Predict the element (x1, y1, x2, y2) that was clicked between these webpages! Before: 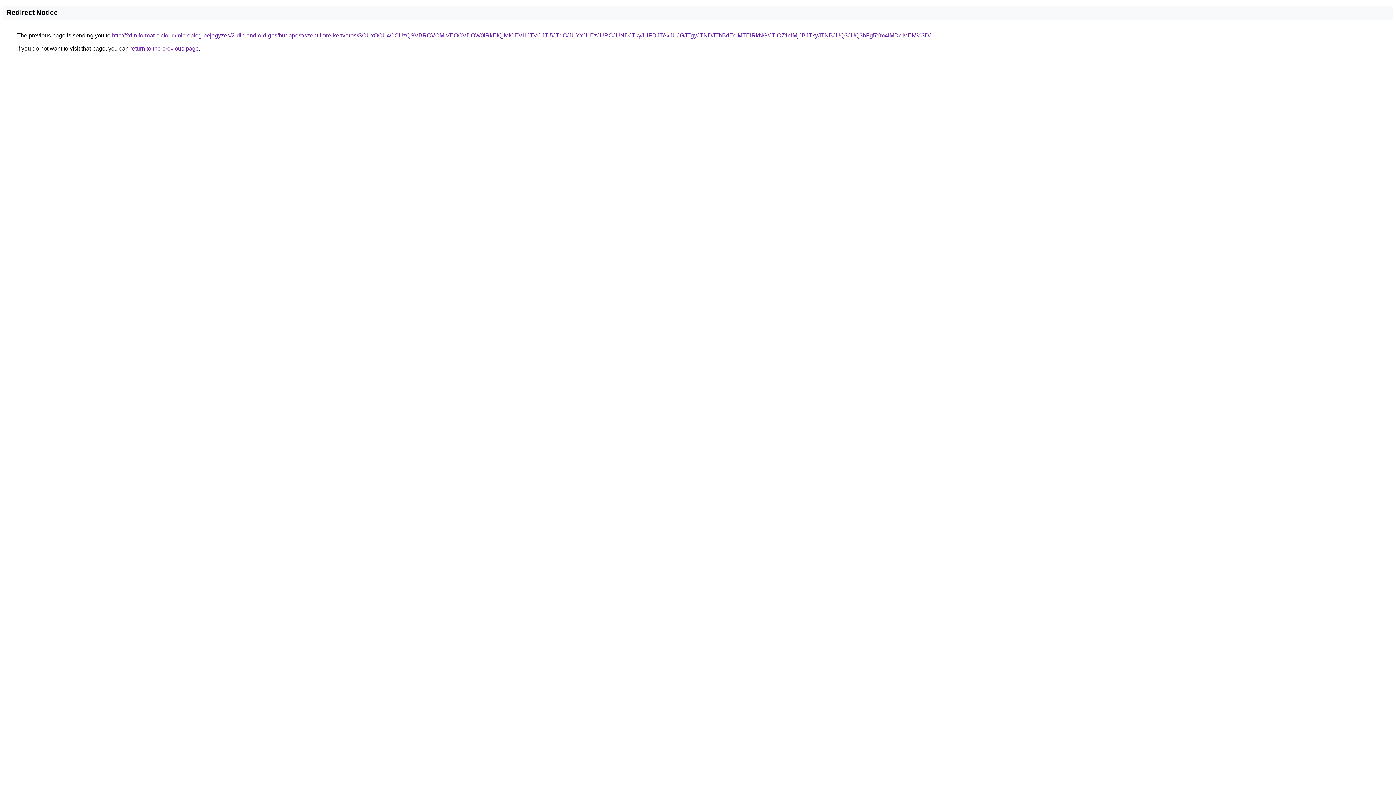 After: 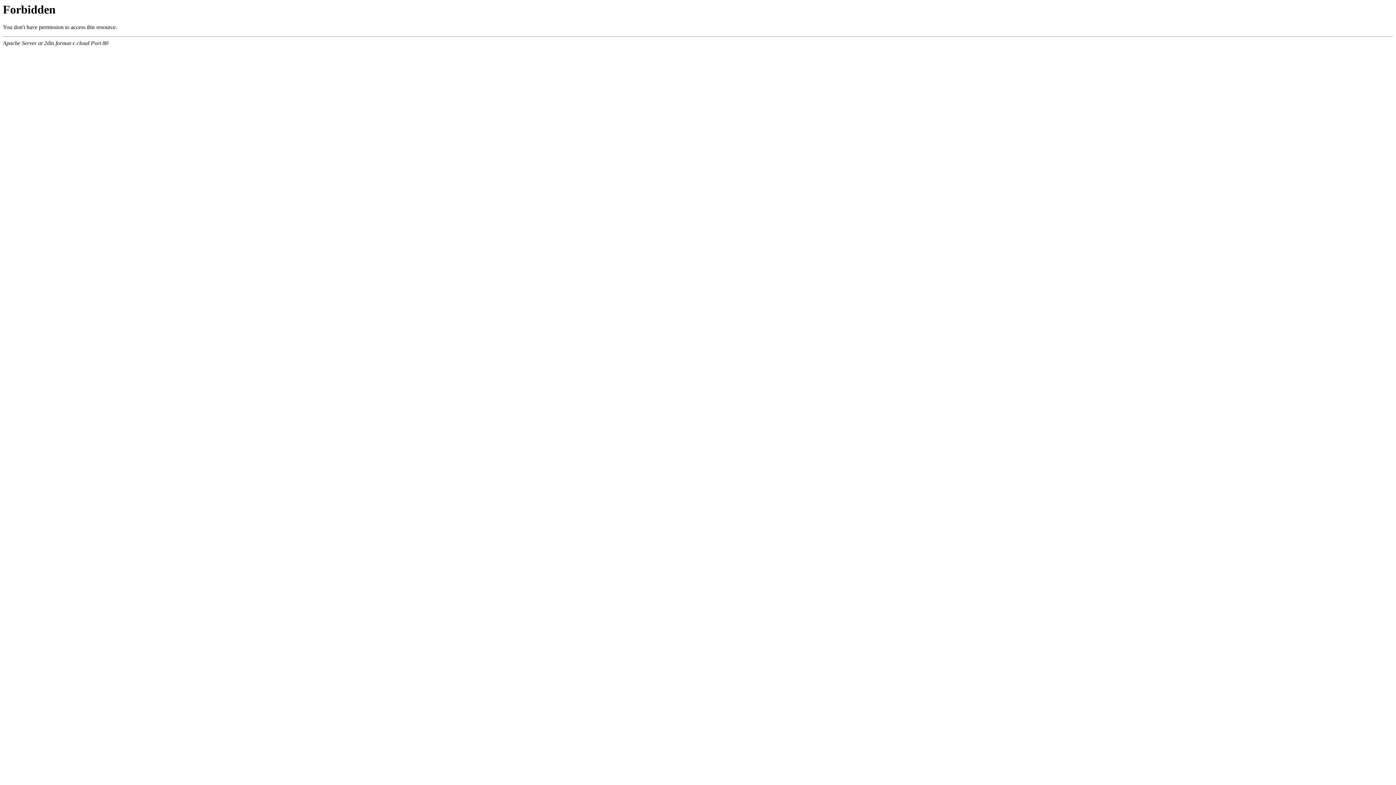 Action: bbox: (112, 32, 930, 38) label: http://2din.format-c.cloud/microblog-bejegyzes/2-din-android-gps/budapest/szent-imre-kertvaros/SCUxOCU4OCUzQSVBRCVCMiVEOCVDOW0lRkElQjMlOEVHJTVCJTI5JTdC/JUYxJUEzJURCJUNDJTkyJUFDJTAxJUJGJTgyJTNDJThBdEclMTElRkNG/JTlCZ1clMjJBJTkyJTNBJUQ3JUQ3bFg5Ym4lMDclMEM%3D/